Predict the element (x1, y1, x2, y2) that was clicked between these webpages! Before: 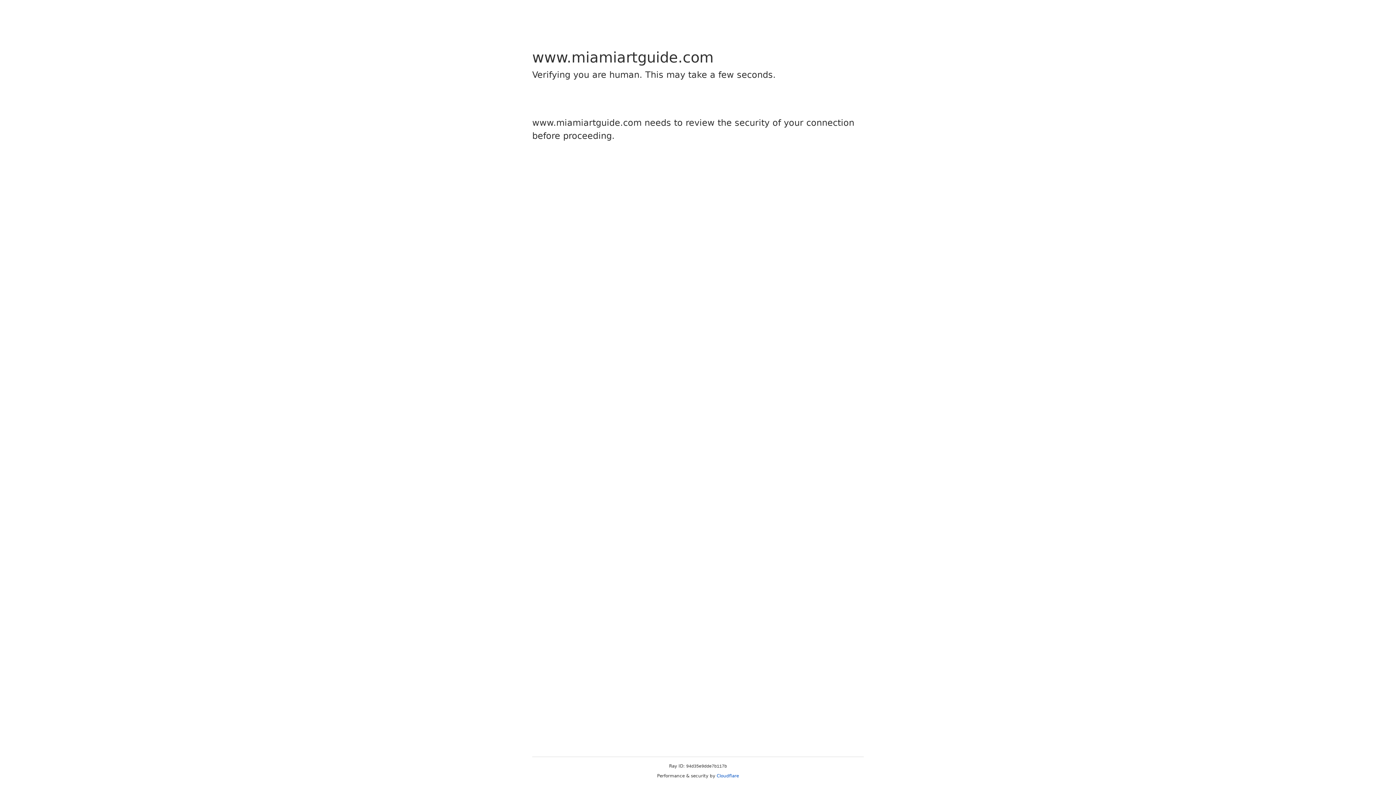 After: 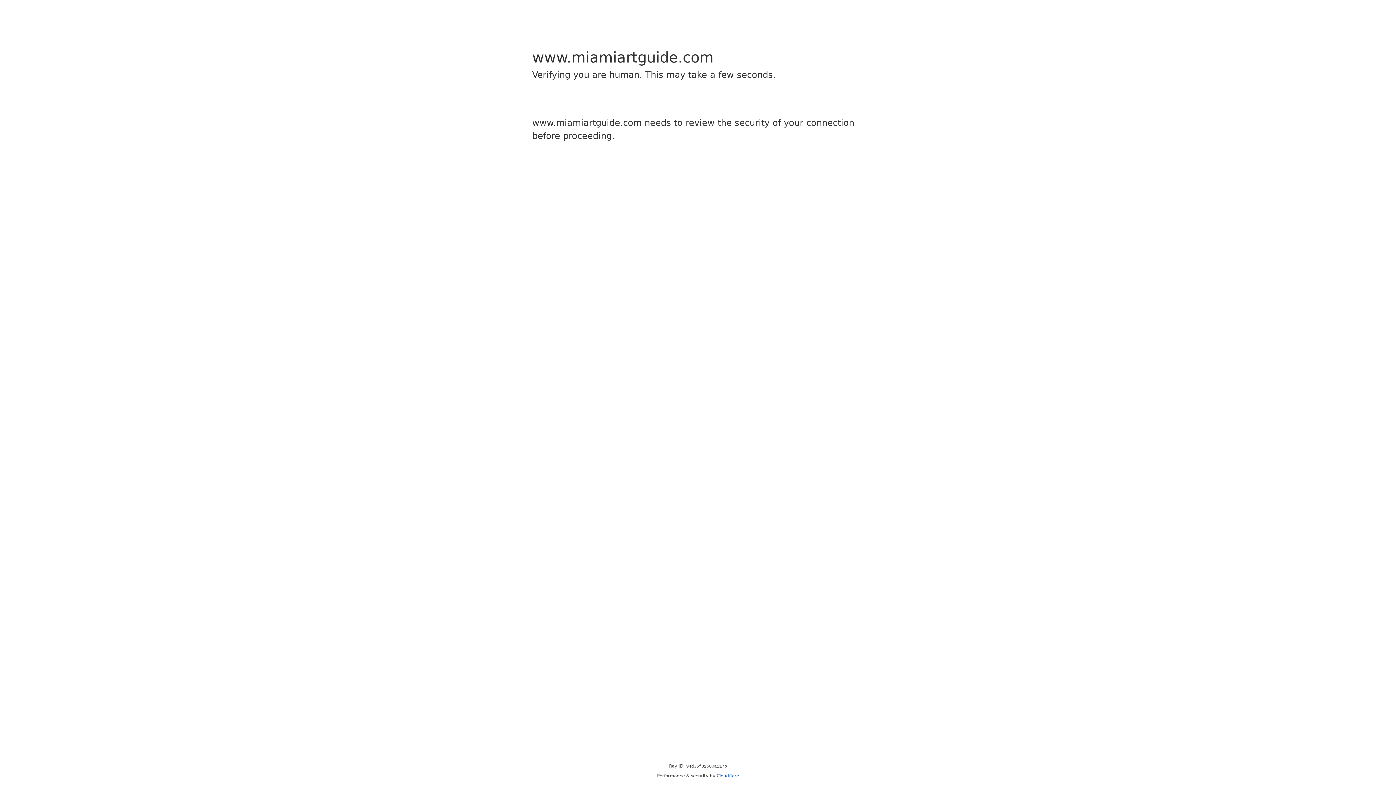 Action: bbox: (716, 773, 739, 778) label: Cloudflare